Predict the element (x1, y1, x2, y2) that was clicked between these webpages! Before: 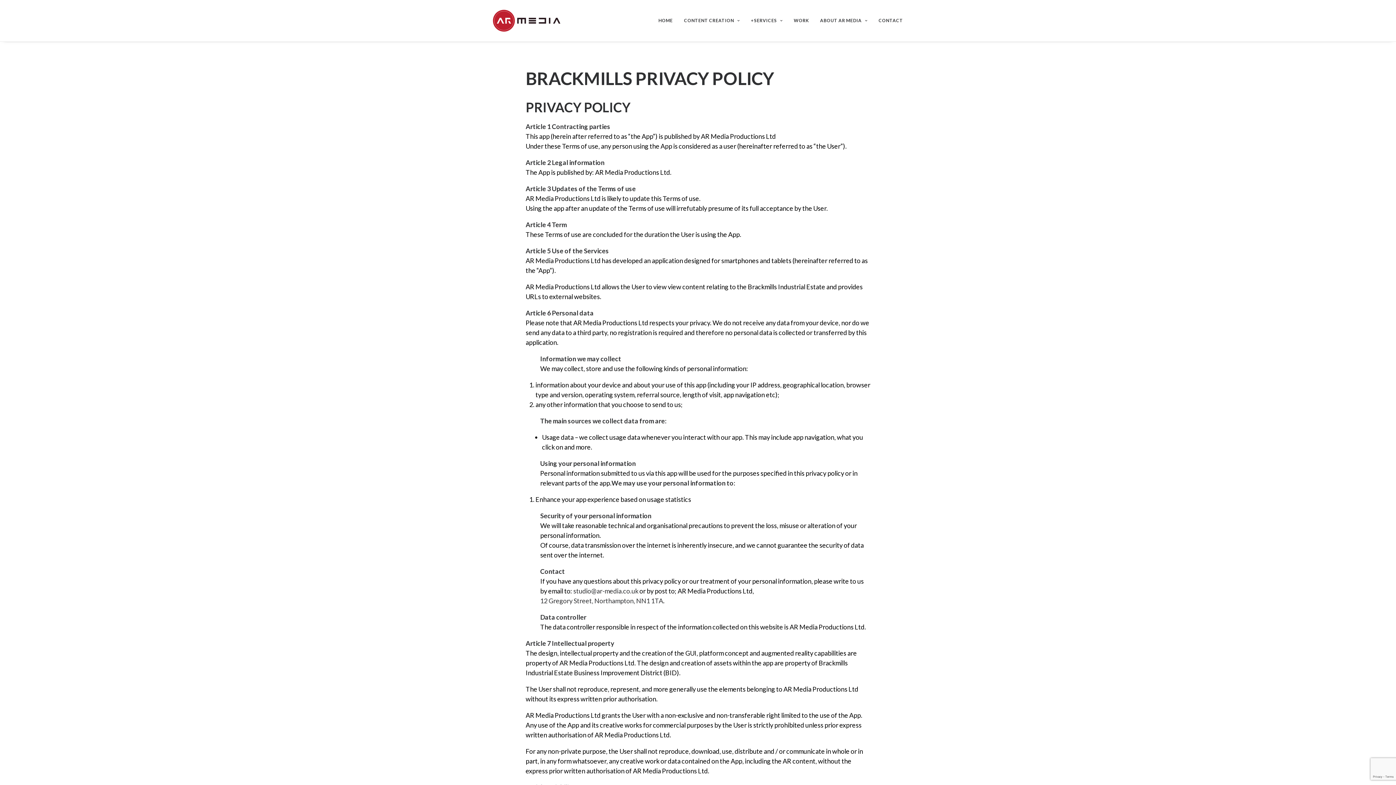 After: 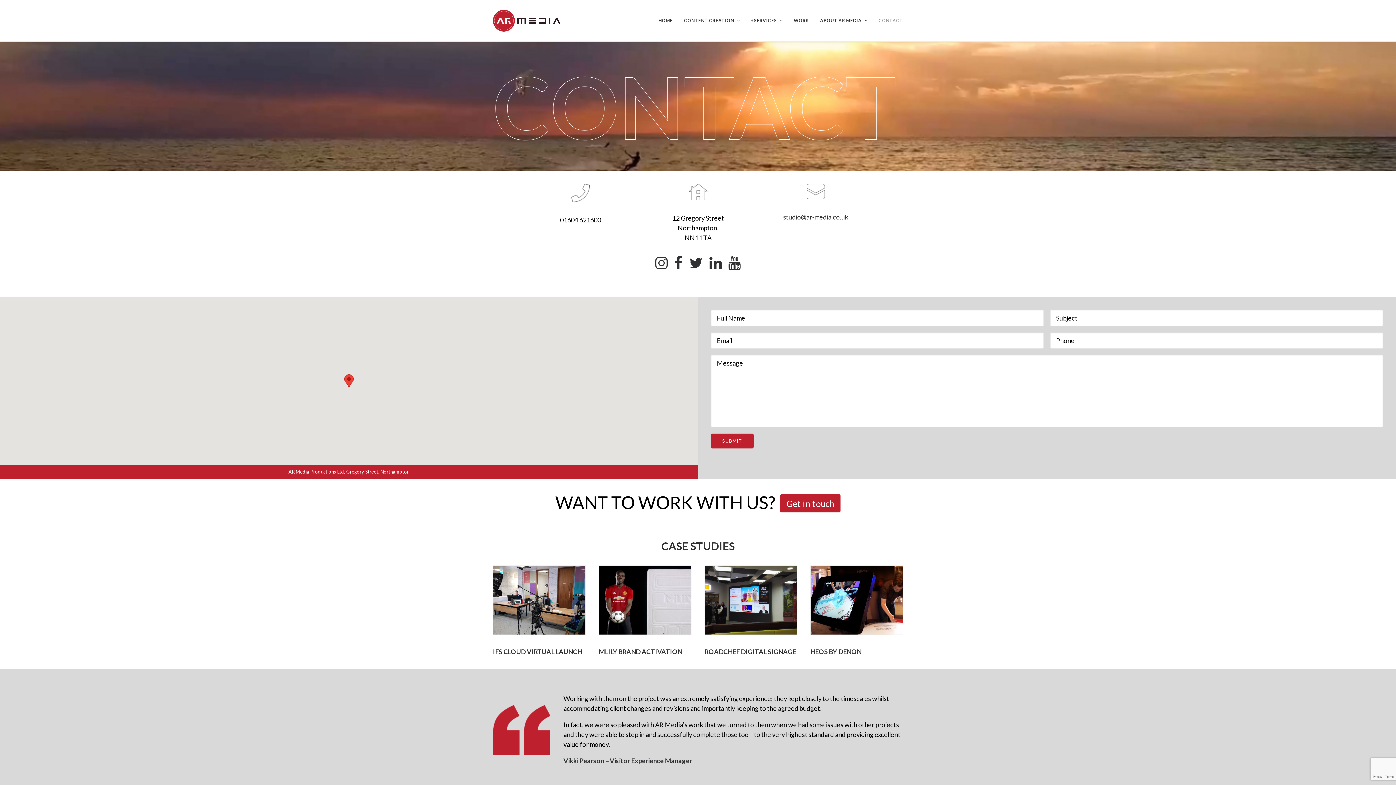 Action: label: CONTACT bbox: (873, 0, 903, 41)